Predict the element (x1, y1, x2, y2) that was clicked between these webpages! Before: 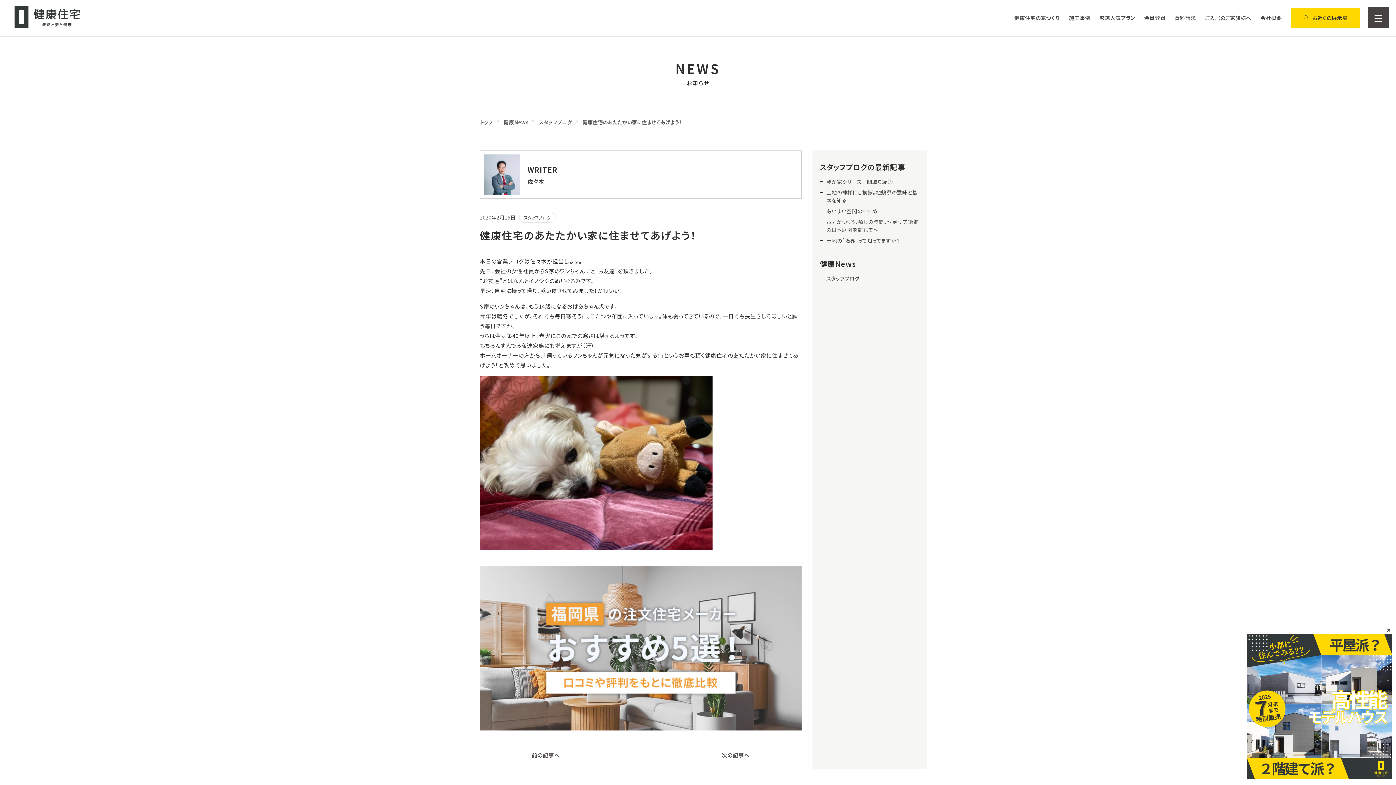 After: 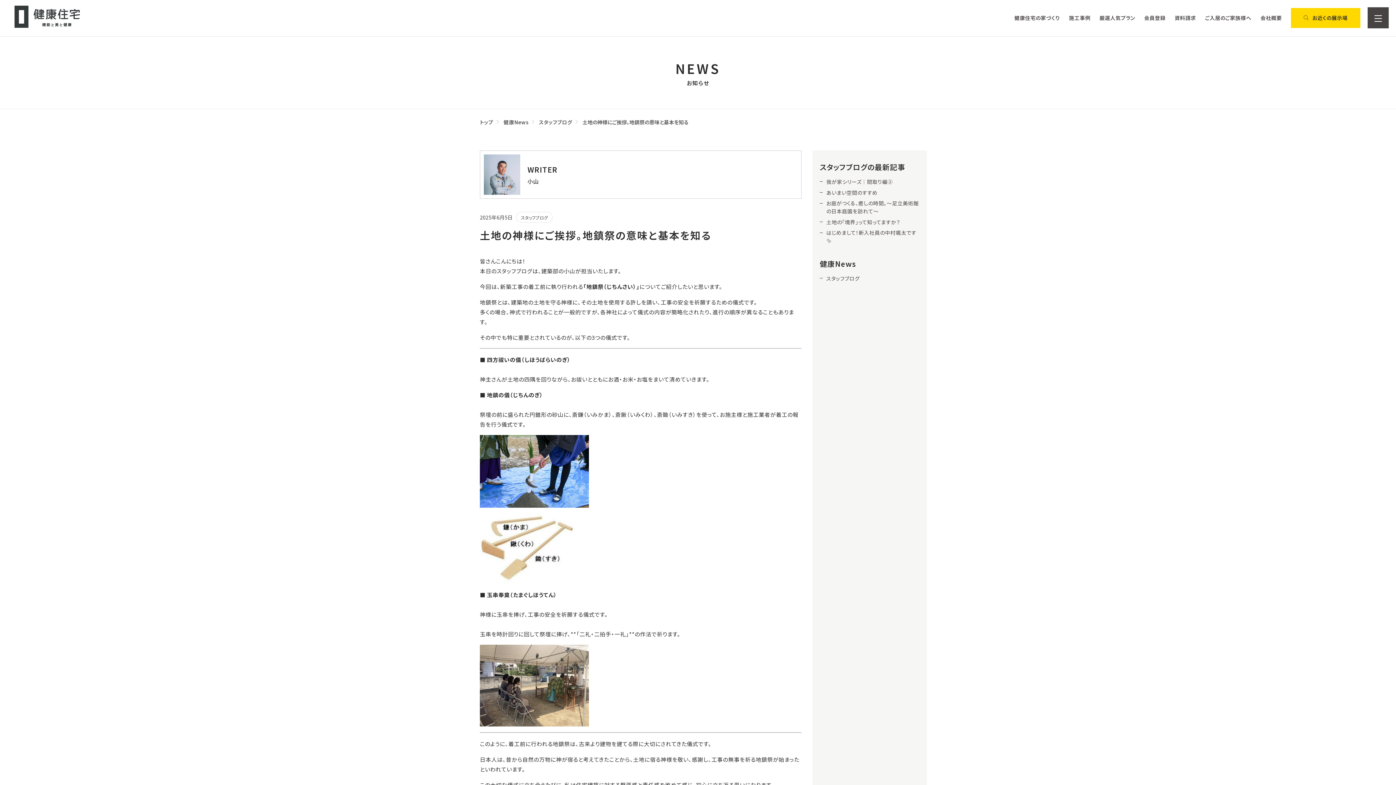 Action: bbox: (826, 188, 920, 204) label: 土地の神様にご挨拶。地鎮祭の意味と基本を知る